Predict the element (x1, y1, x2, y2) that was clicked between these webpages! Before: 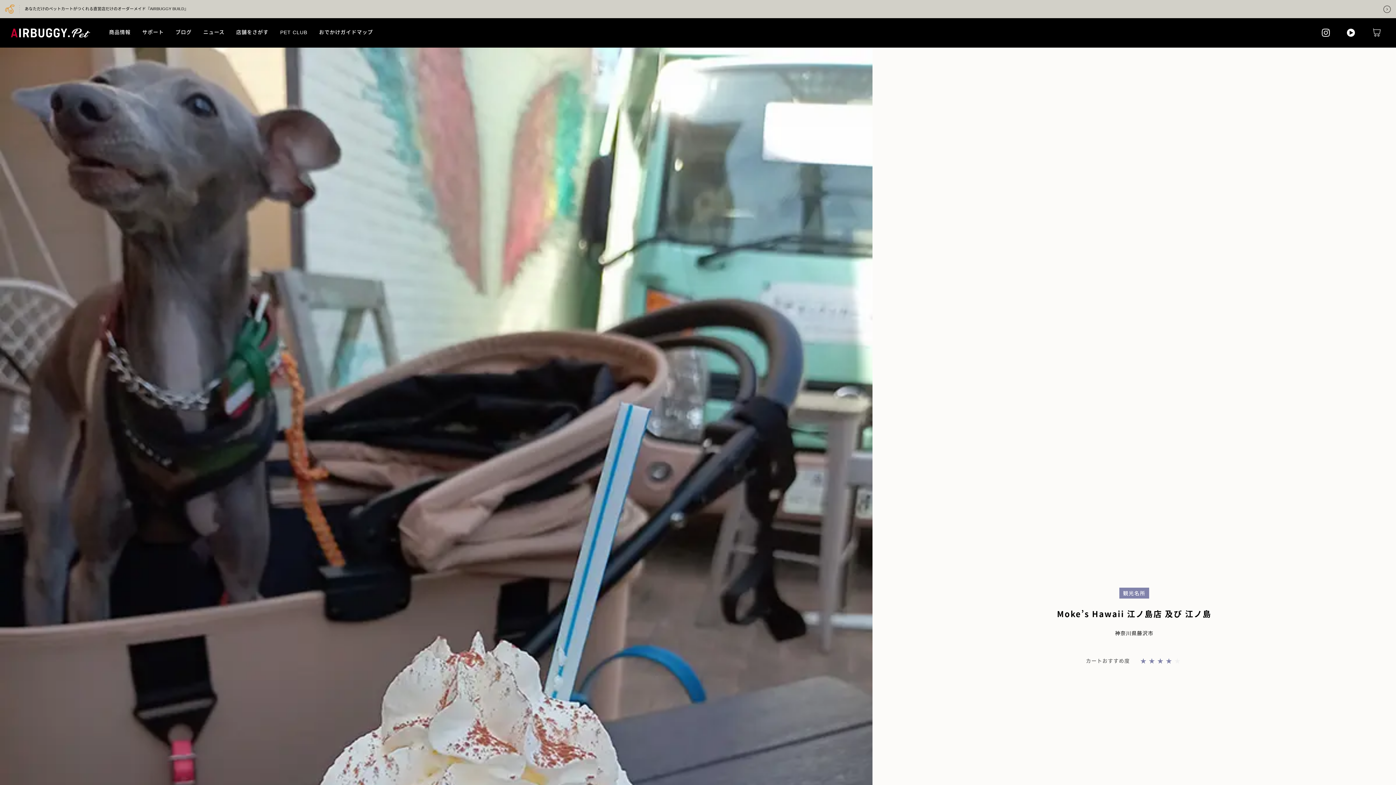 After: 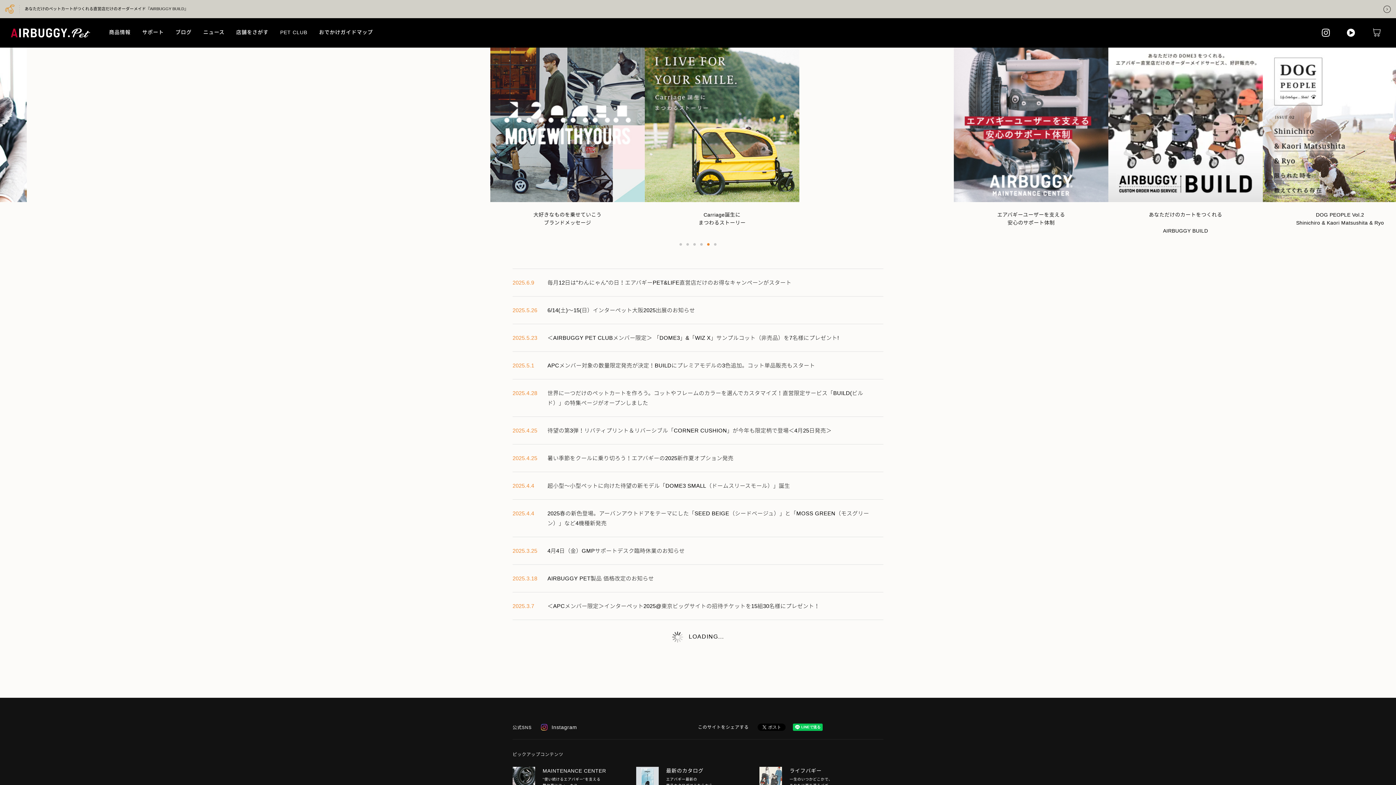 Action: label: ニュース bbox: (197, 18, 230, 48)